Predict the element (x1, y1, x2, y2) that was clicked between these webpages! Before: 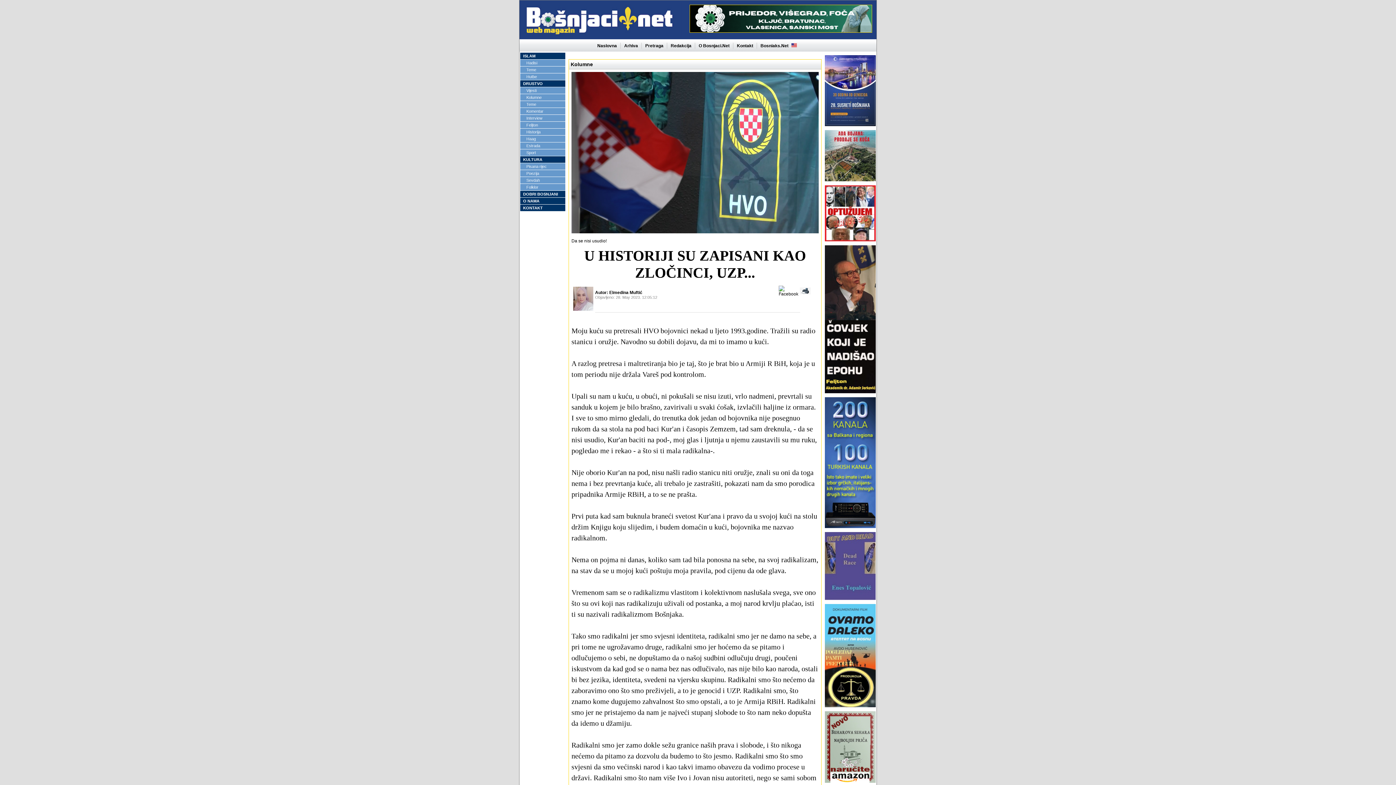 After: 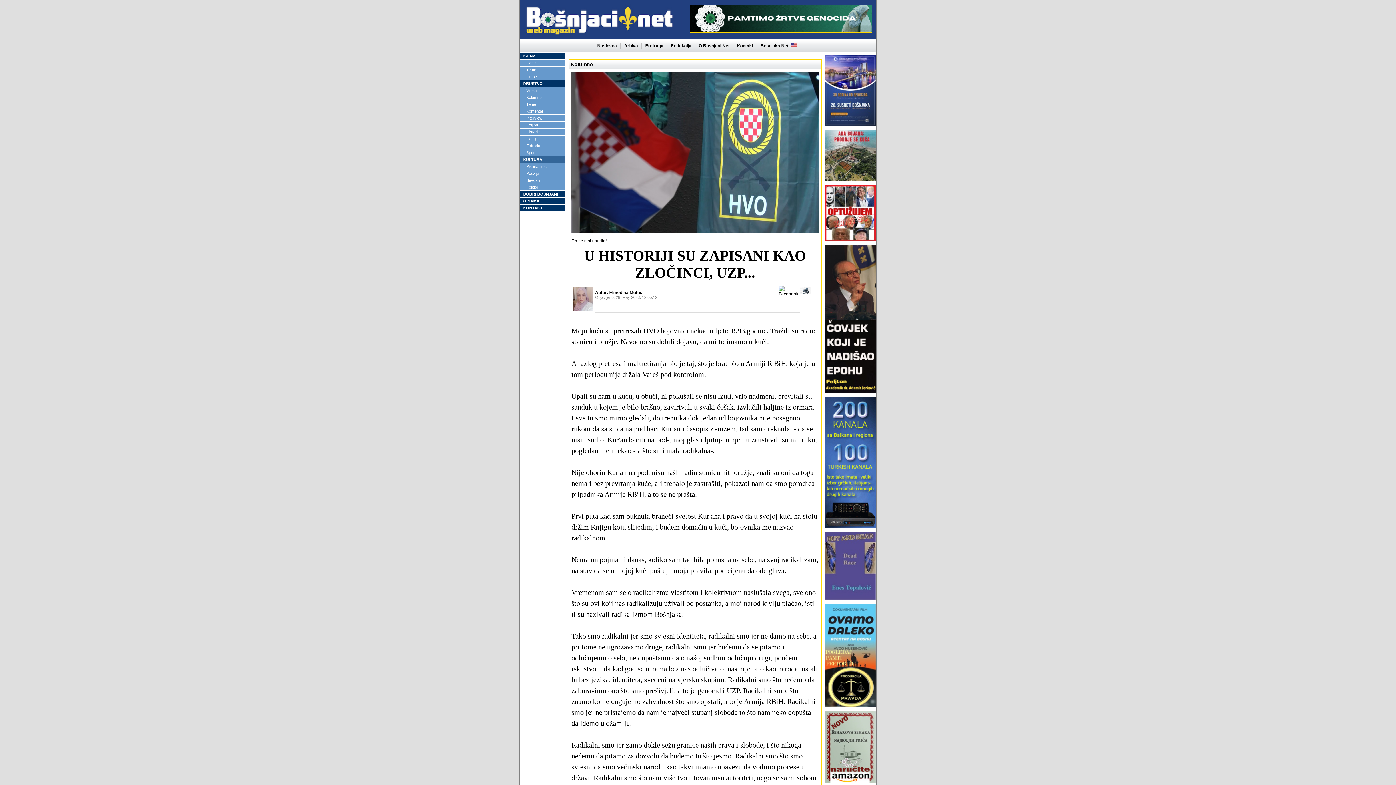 Action: label: KULTURA bbox: (520, 156, 565, 163)